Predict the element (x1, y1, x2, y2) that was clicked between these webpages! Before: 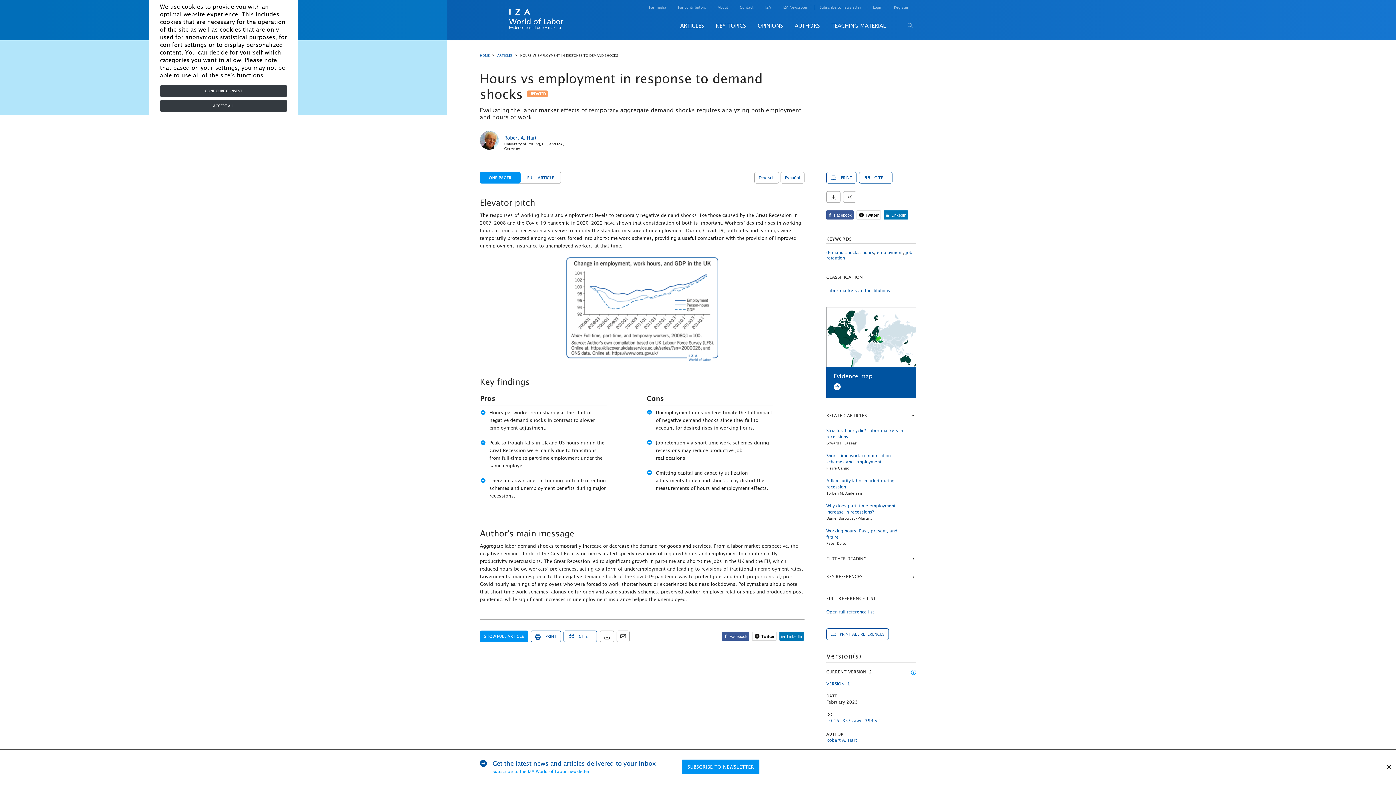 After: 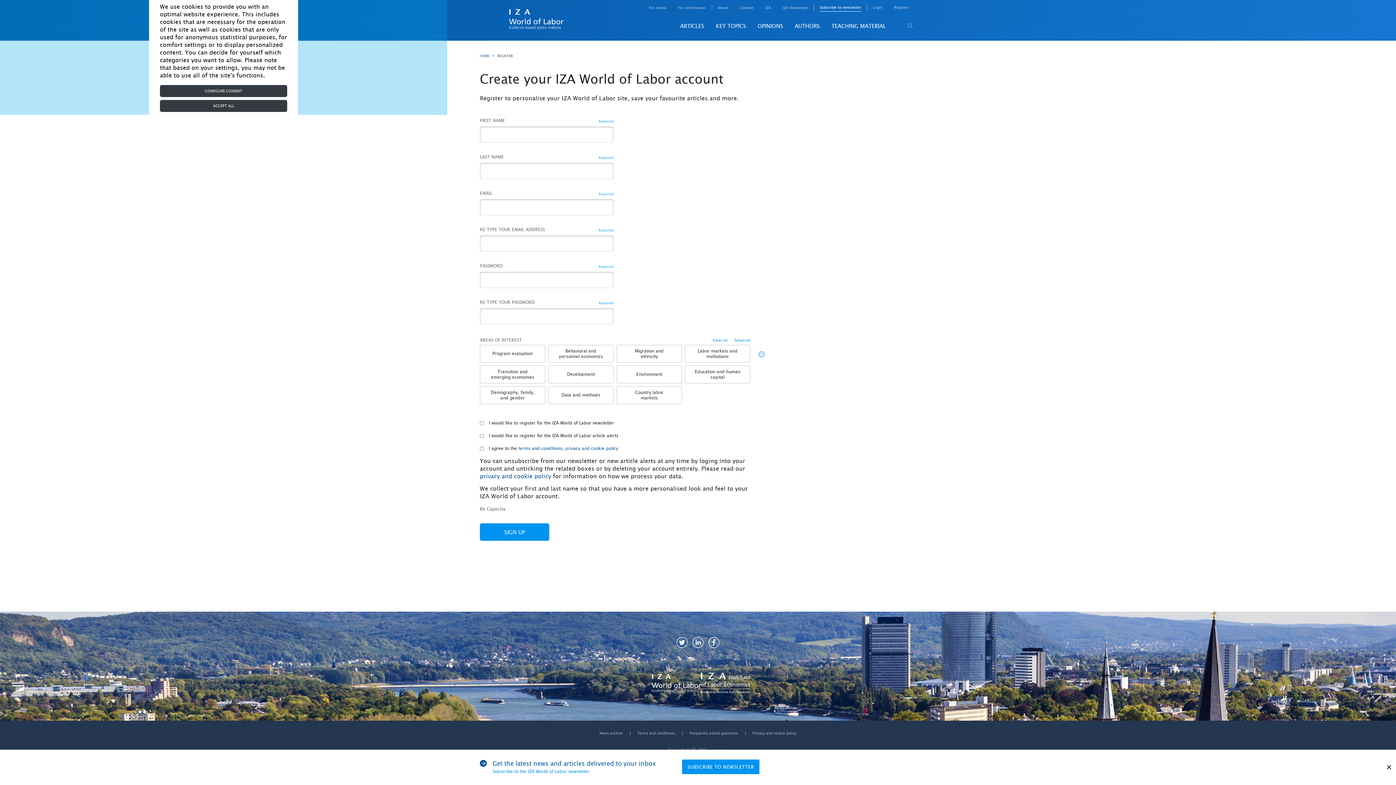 Action: bbox: (820, 3, 861, 11) label: Subscribe to newsletter